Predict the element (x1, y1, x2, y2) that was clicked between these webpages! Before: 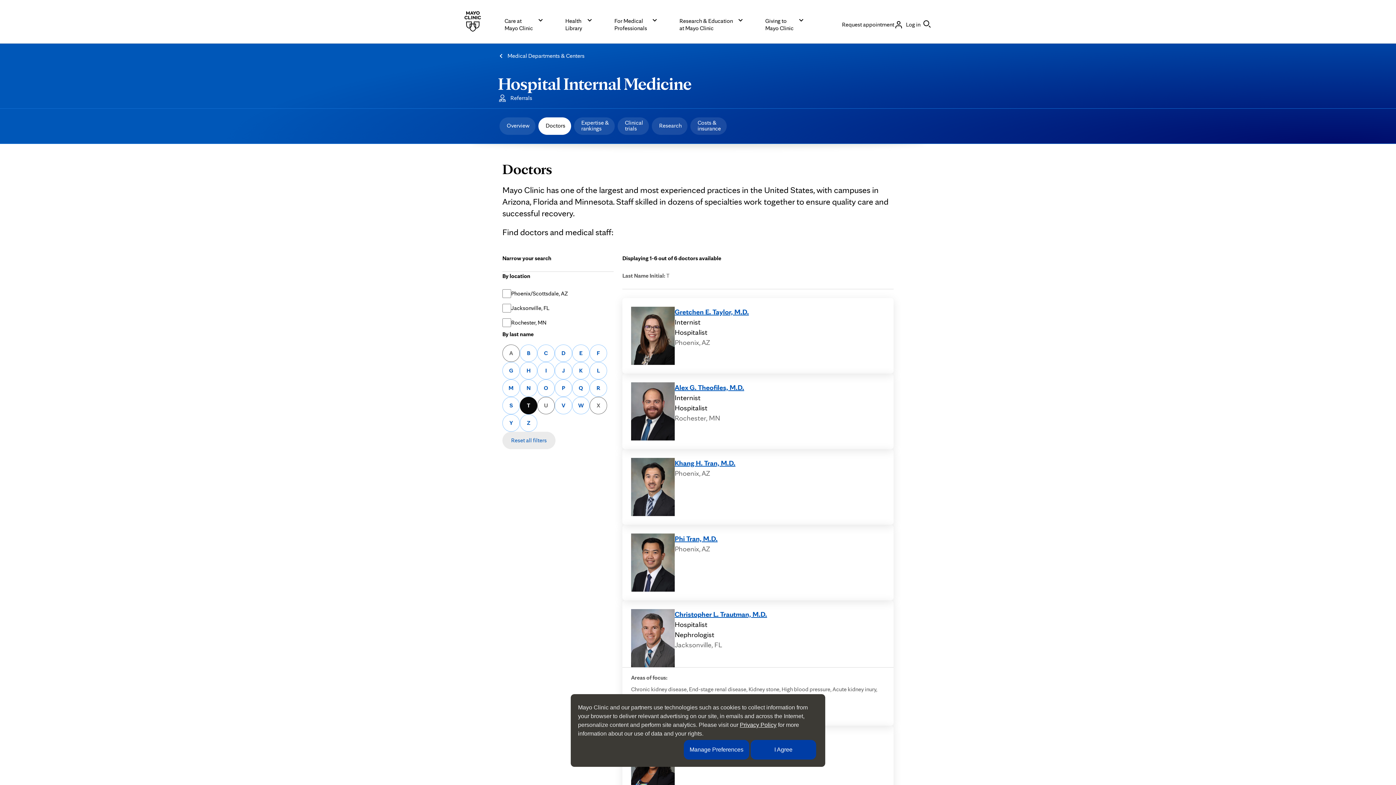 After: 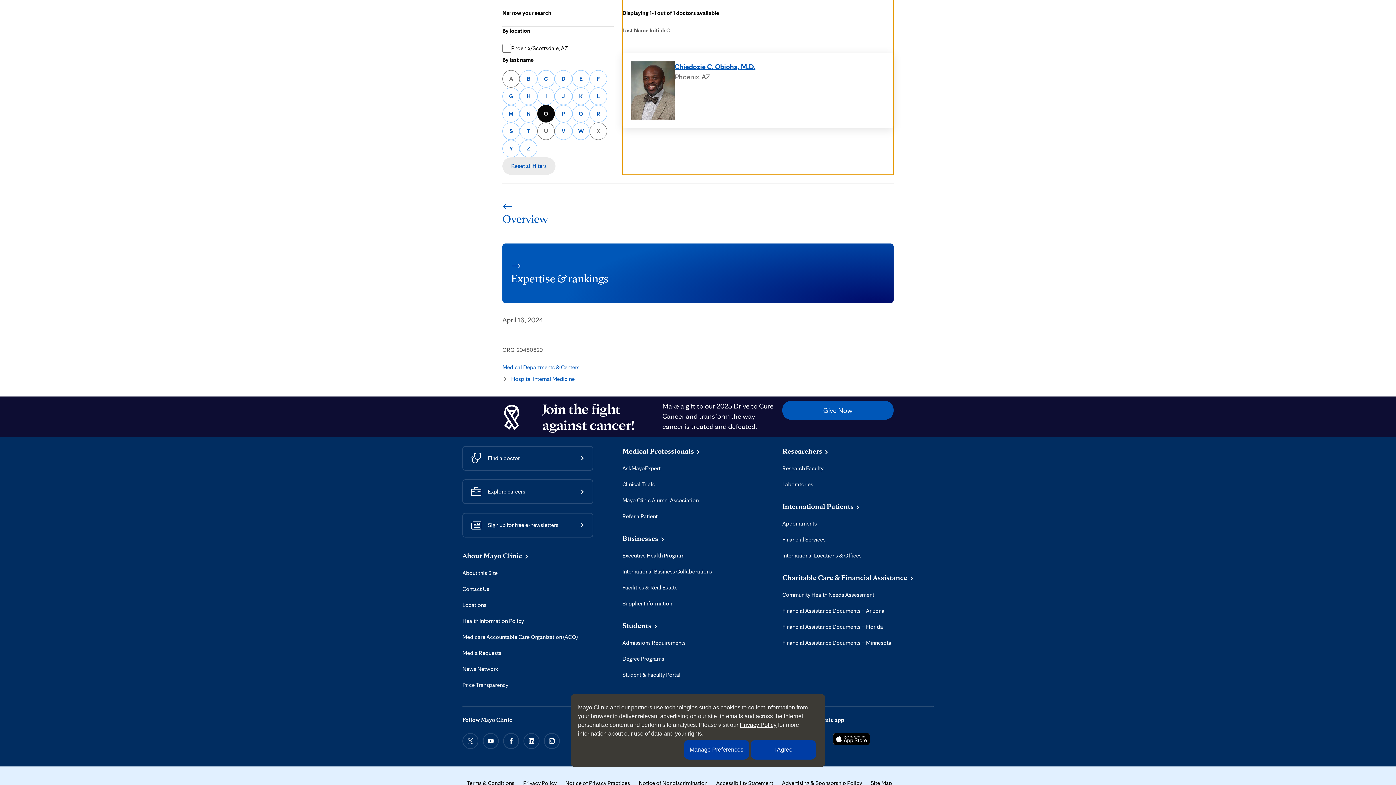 Action: label: Find a doctor whose last name begins with the letter O
O bbox: (537, 379, 554, 397)